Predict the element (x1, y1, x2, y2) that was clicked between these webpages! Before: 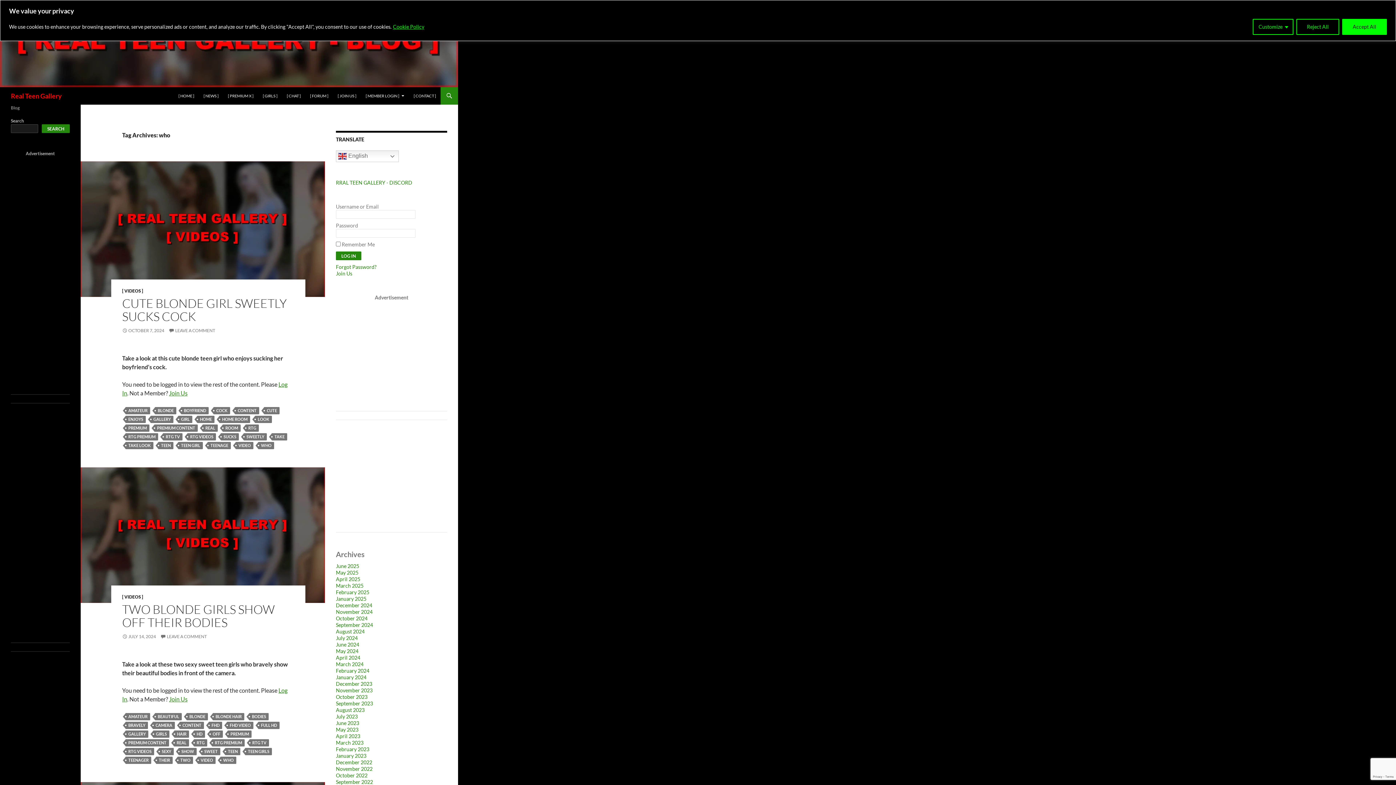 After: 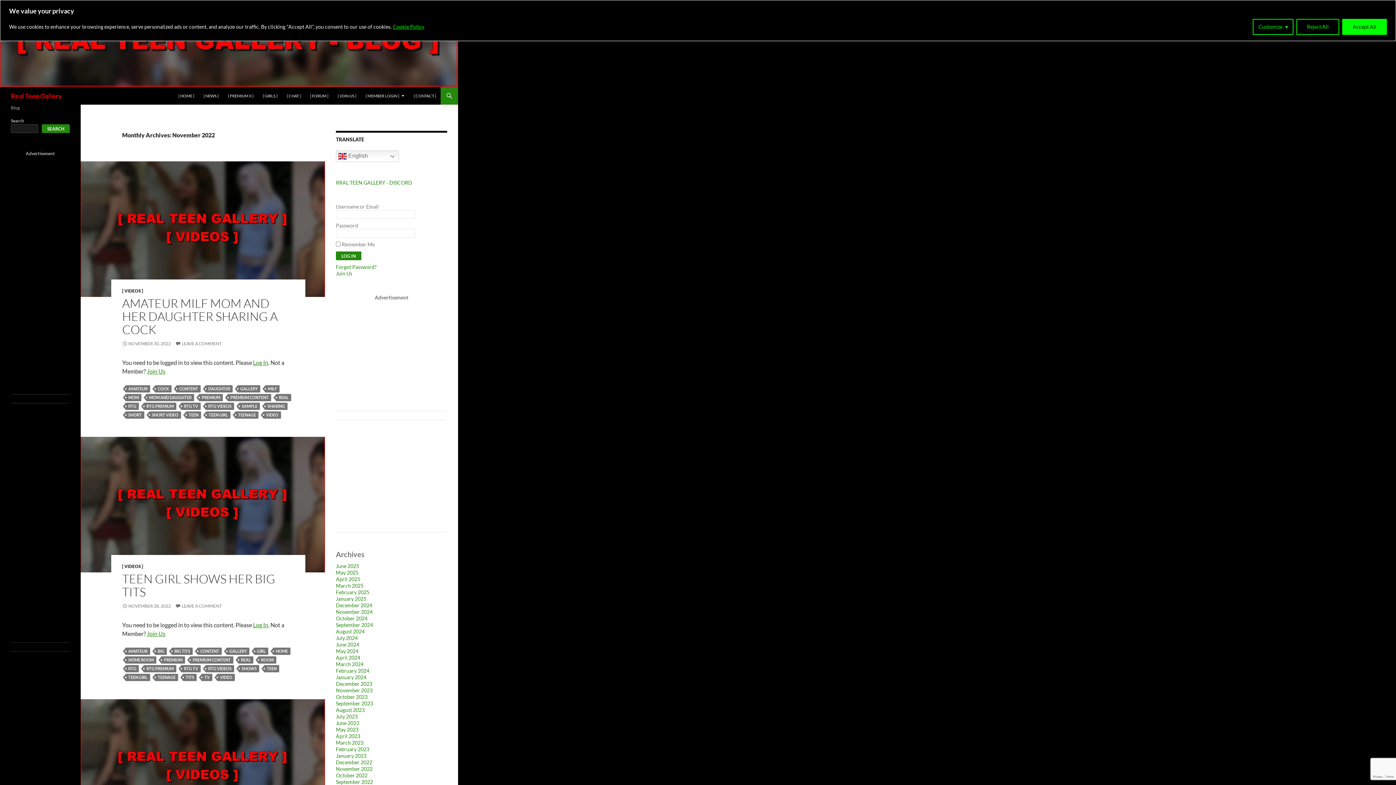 Action: label: November 2022 bbox: (336, 766, 372, 772)